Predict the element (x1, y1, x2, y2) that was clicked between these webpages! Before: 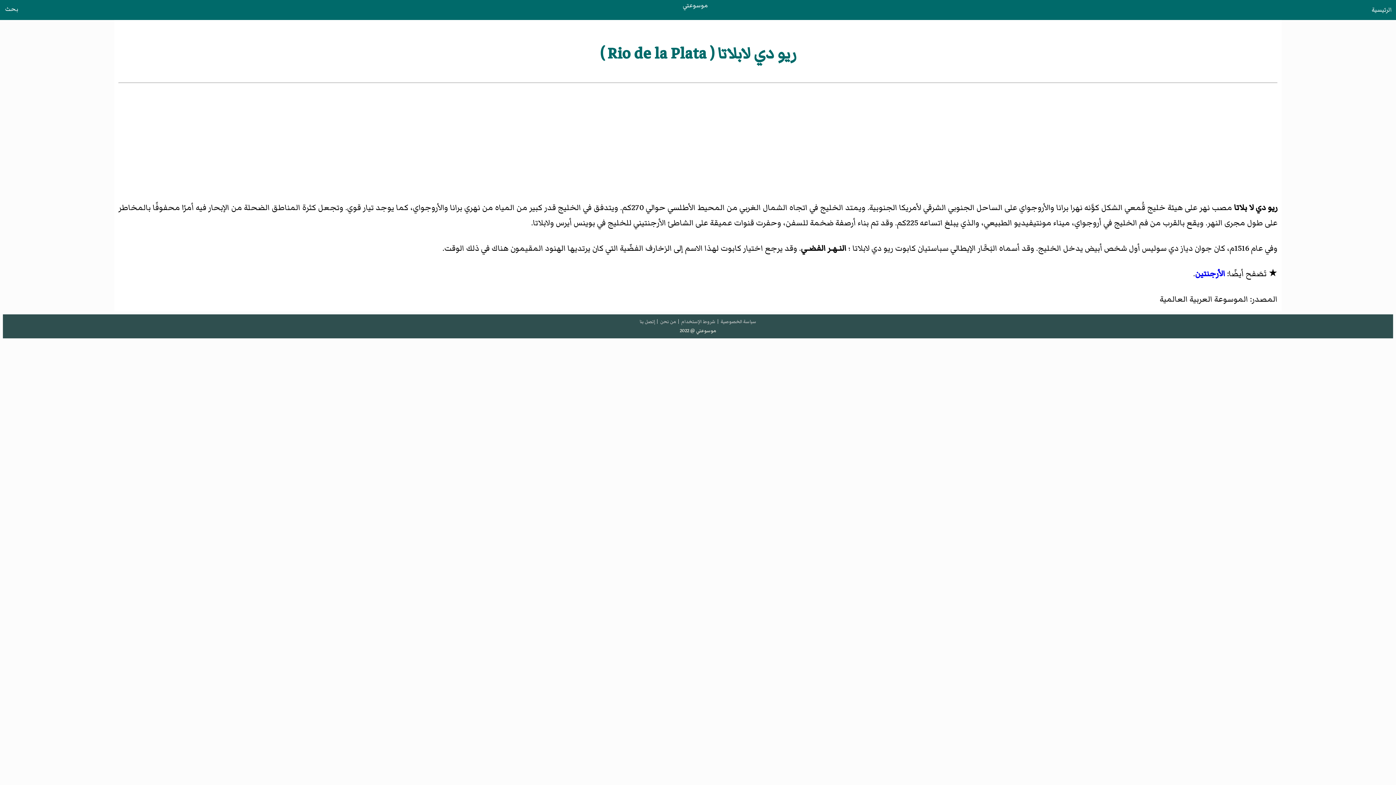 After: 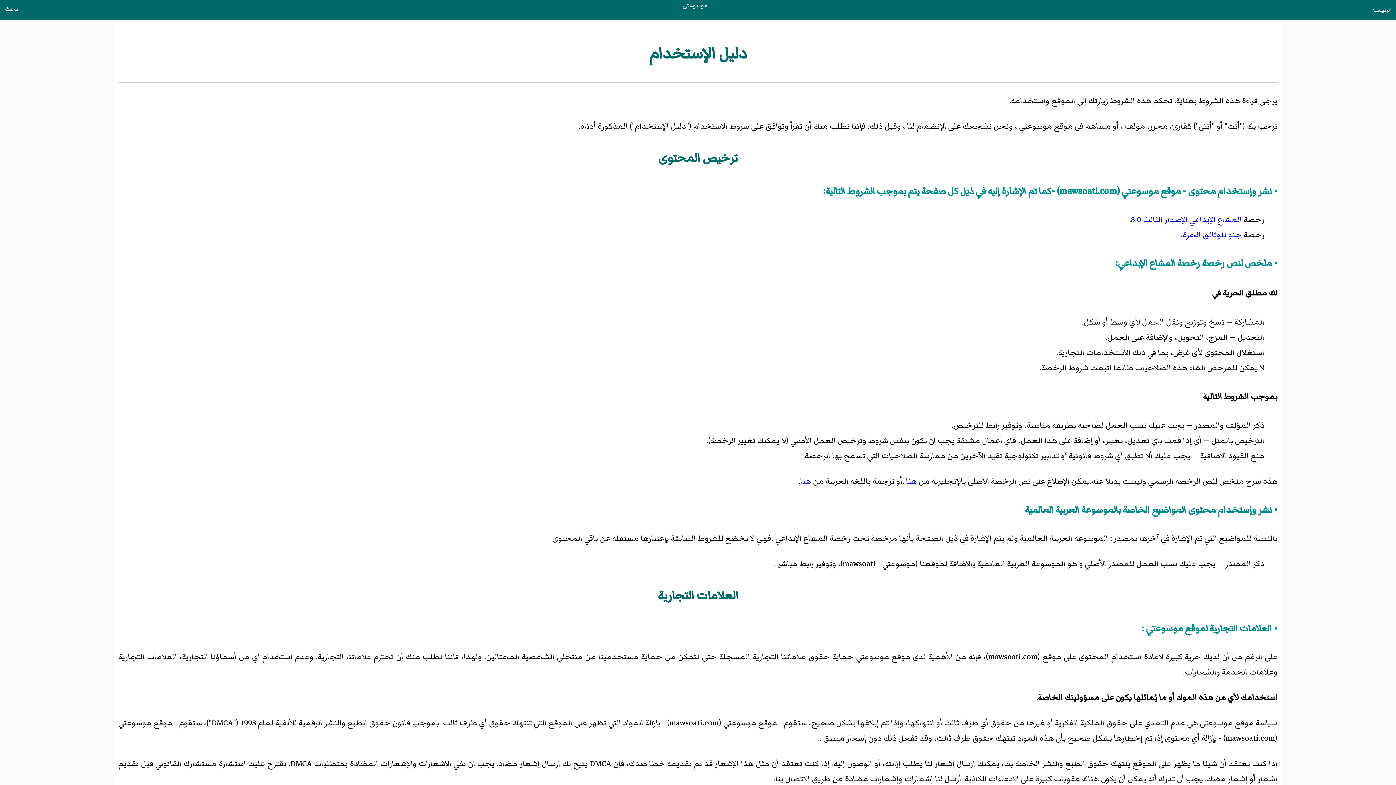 Action: bbox: (680, 318, 716, 325) label: شروط الإستخدام